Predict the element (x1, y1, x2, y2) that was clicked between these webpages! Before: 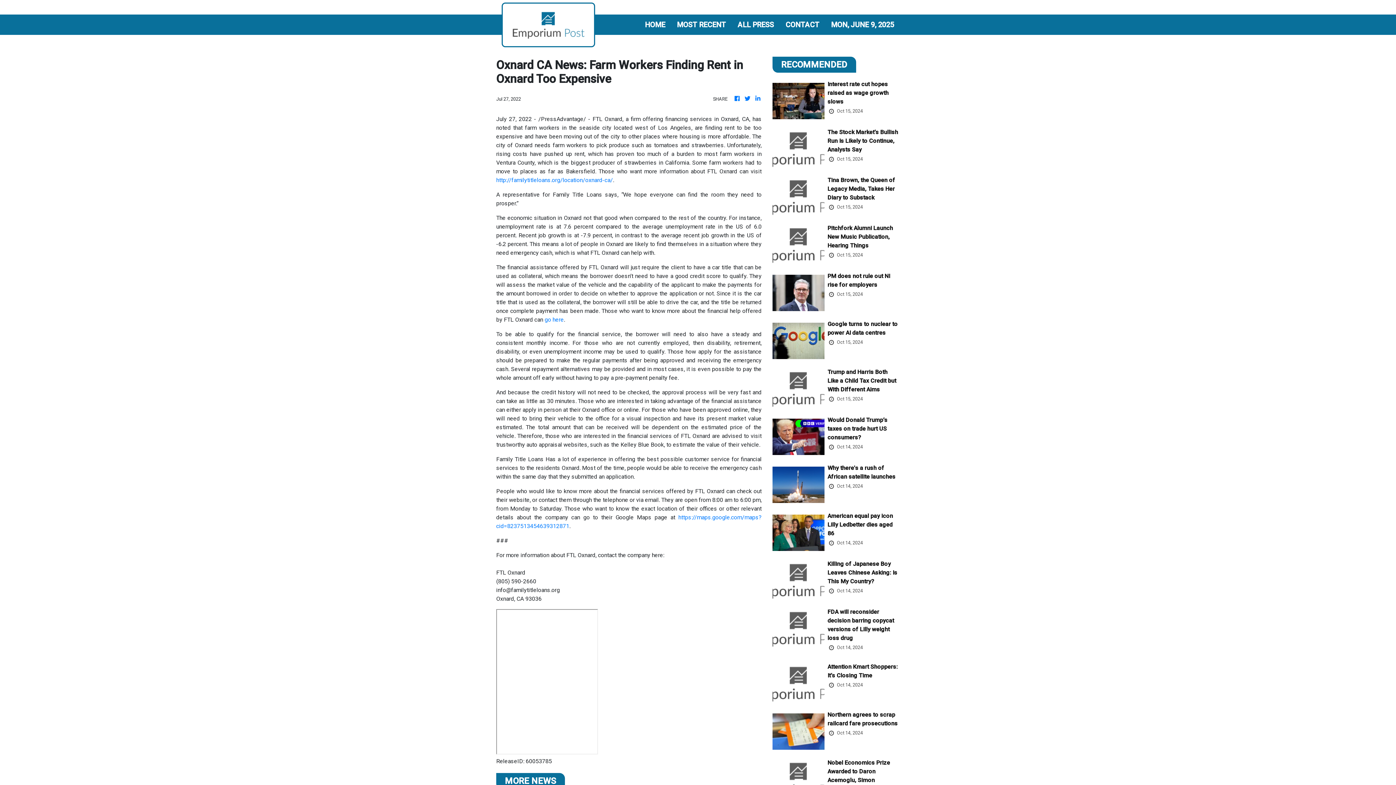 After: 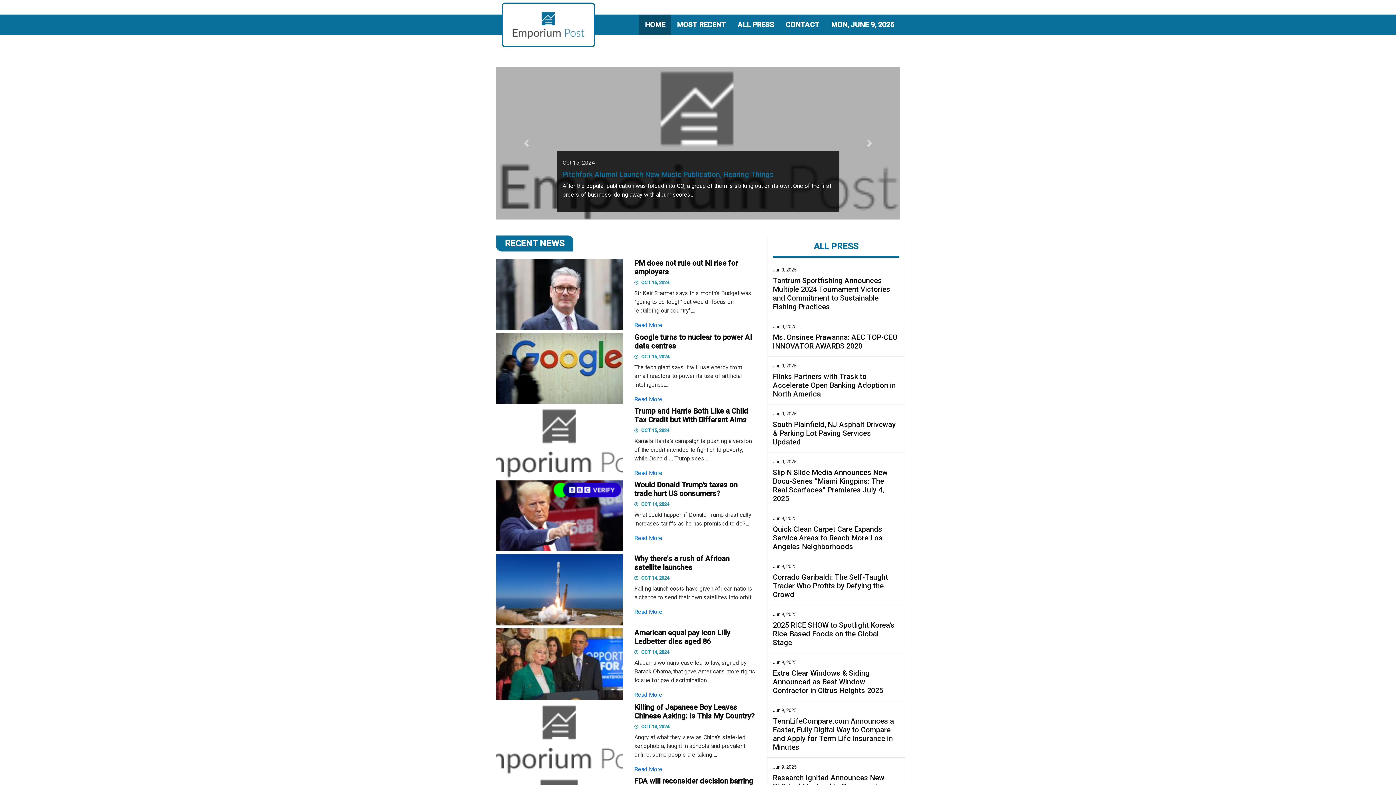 Action: bbox: (743, 94, 751, 103)